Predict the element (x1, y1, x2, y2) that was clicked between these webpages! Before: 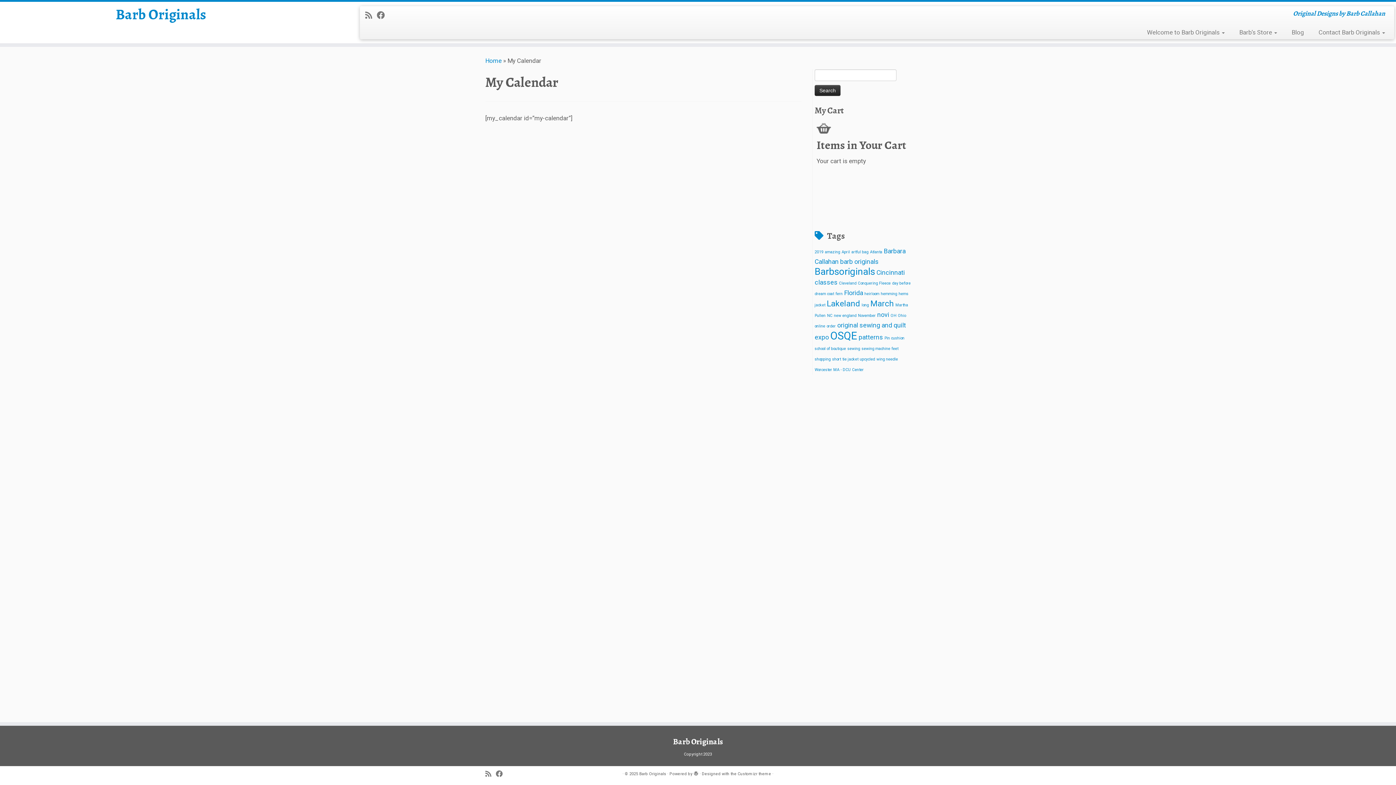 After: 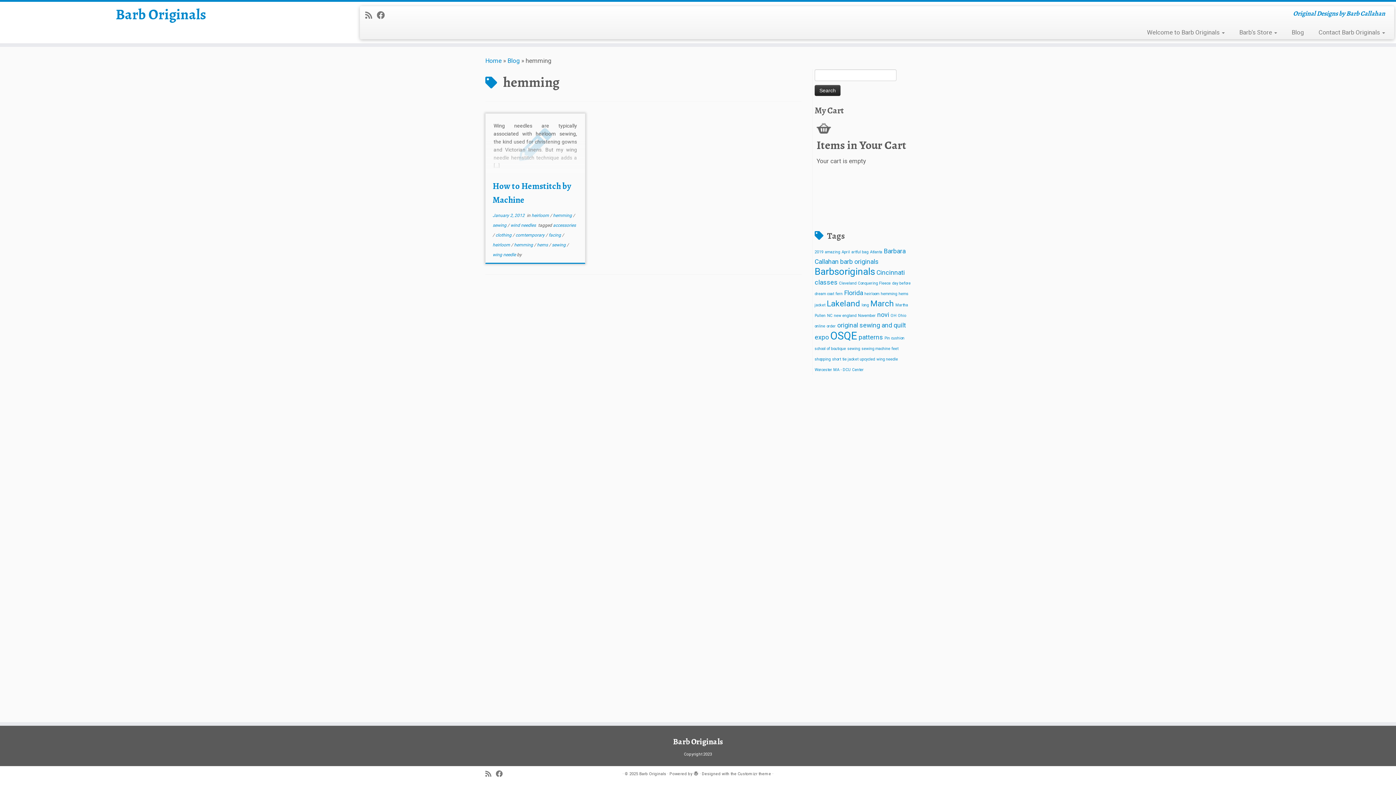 Action: label: hemming (1 item) bbox: (881, 291, 897, 296)